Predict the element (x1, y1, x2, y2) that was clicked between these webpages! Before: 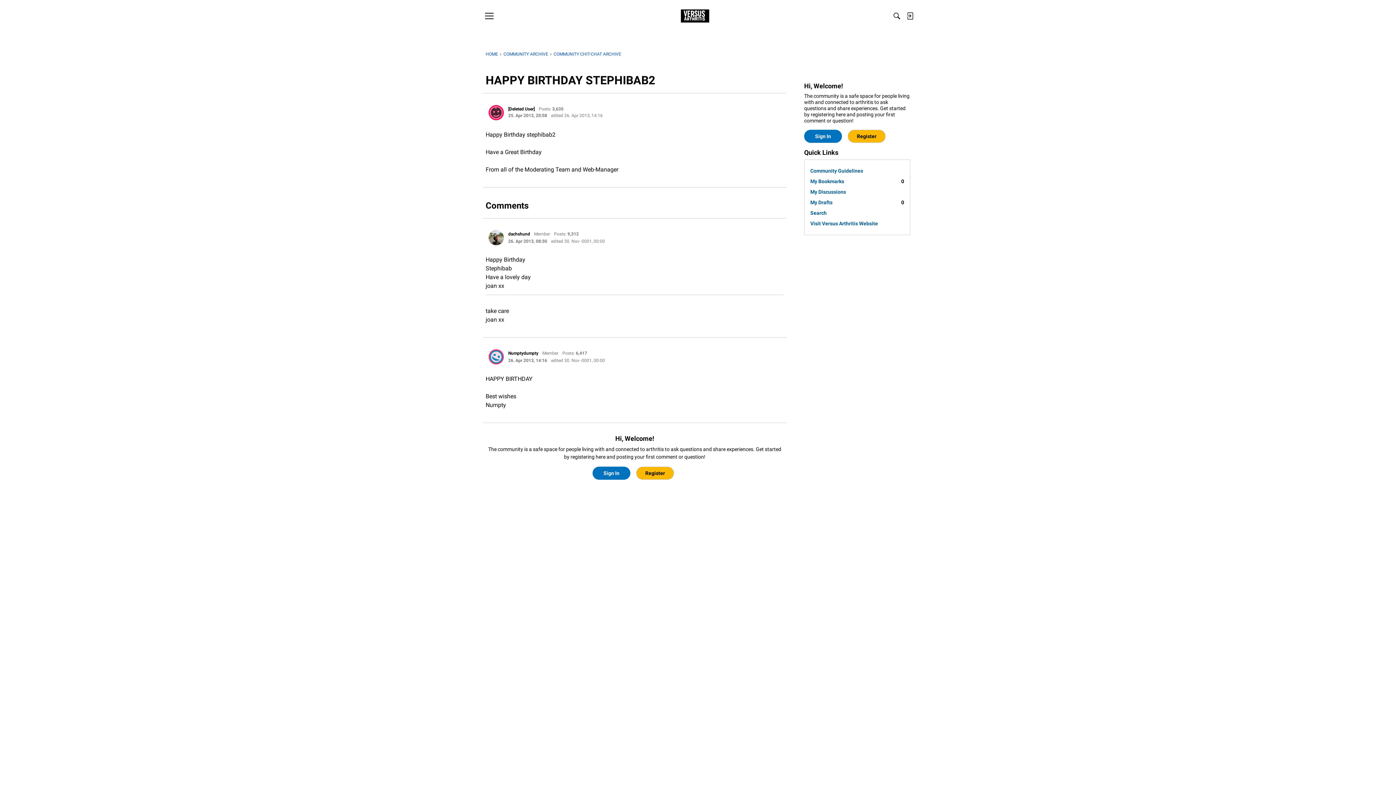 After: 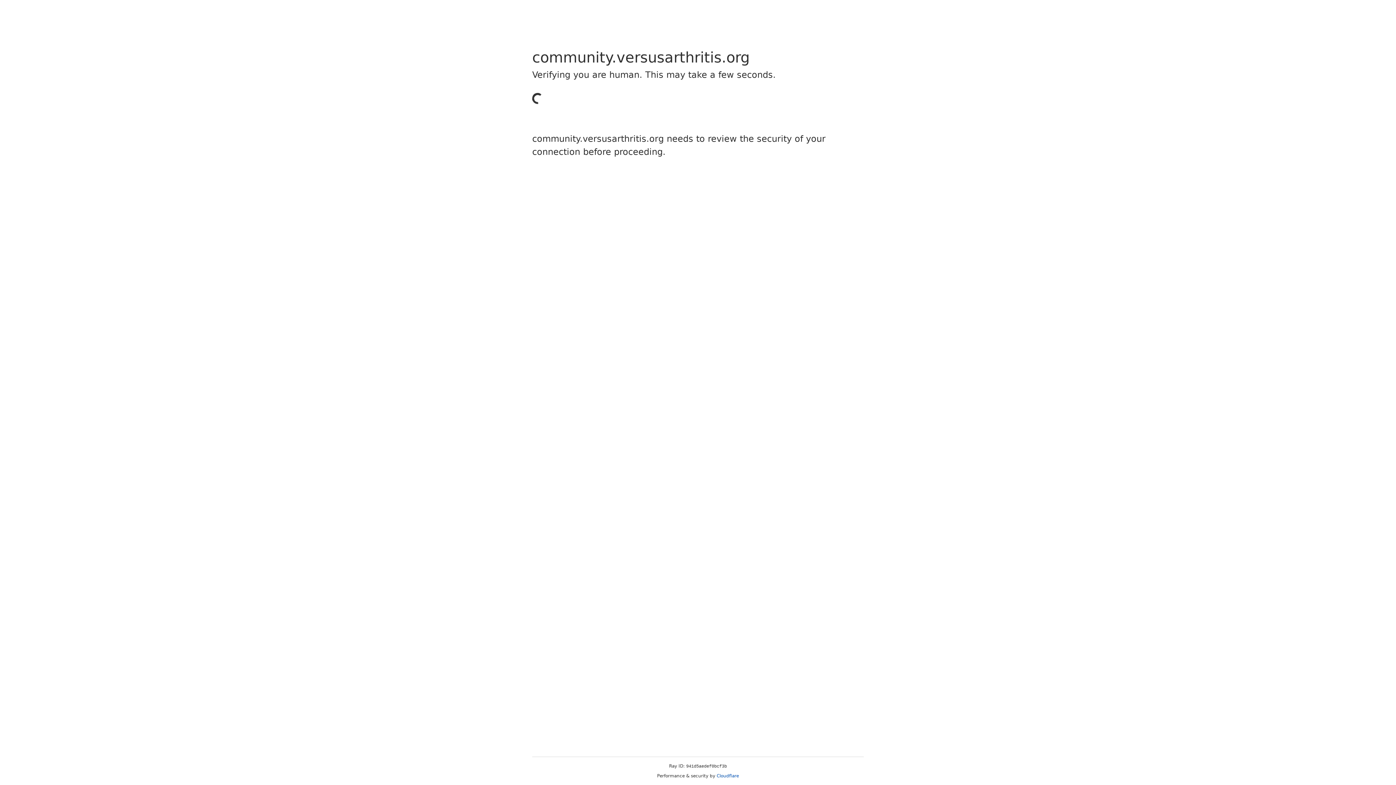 Action: label: Search bbox: (810, 208, 904, 218)